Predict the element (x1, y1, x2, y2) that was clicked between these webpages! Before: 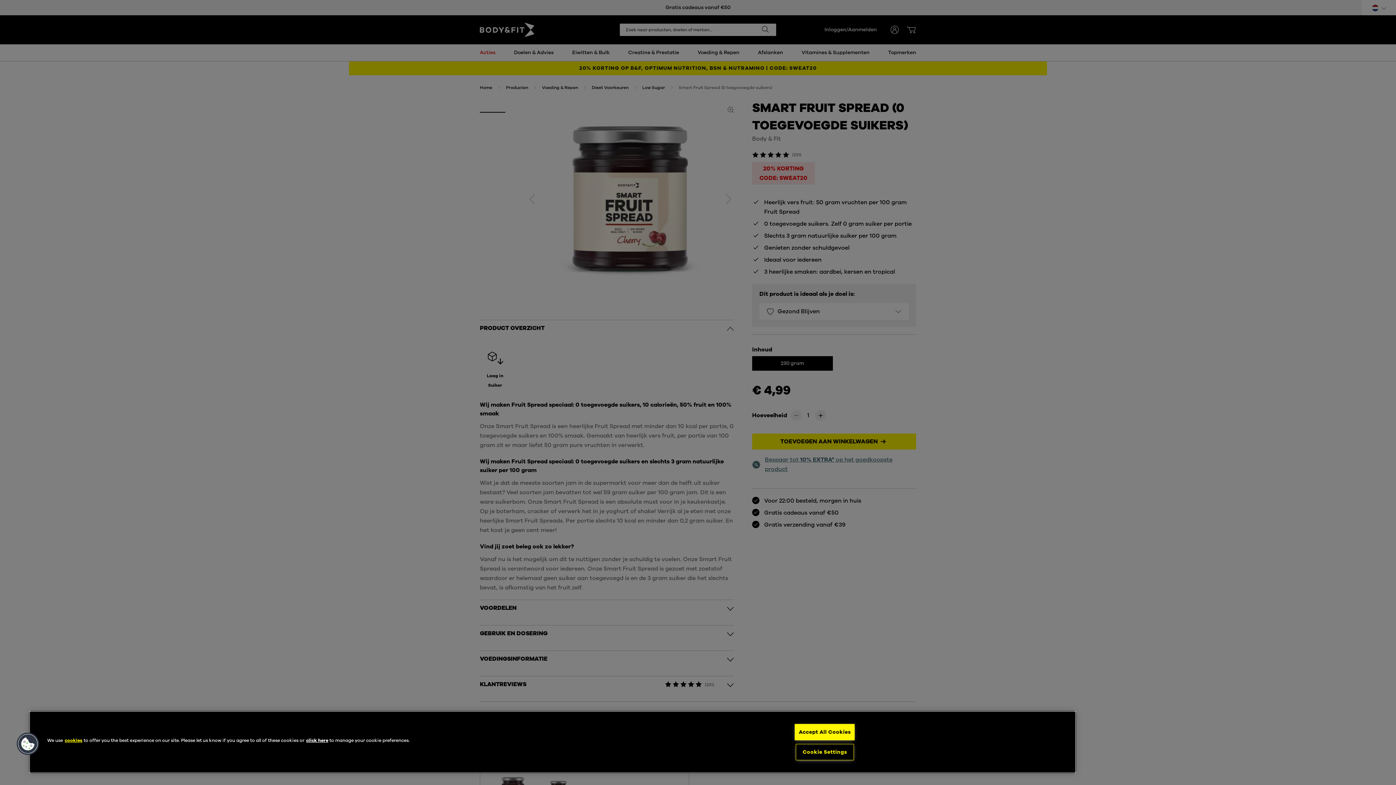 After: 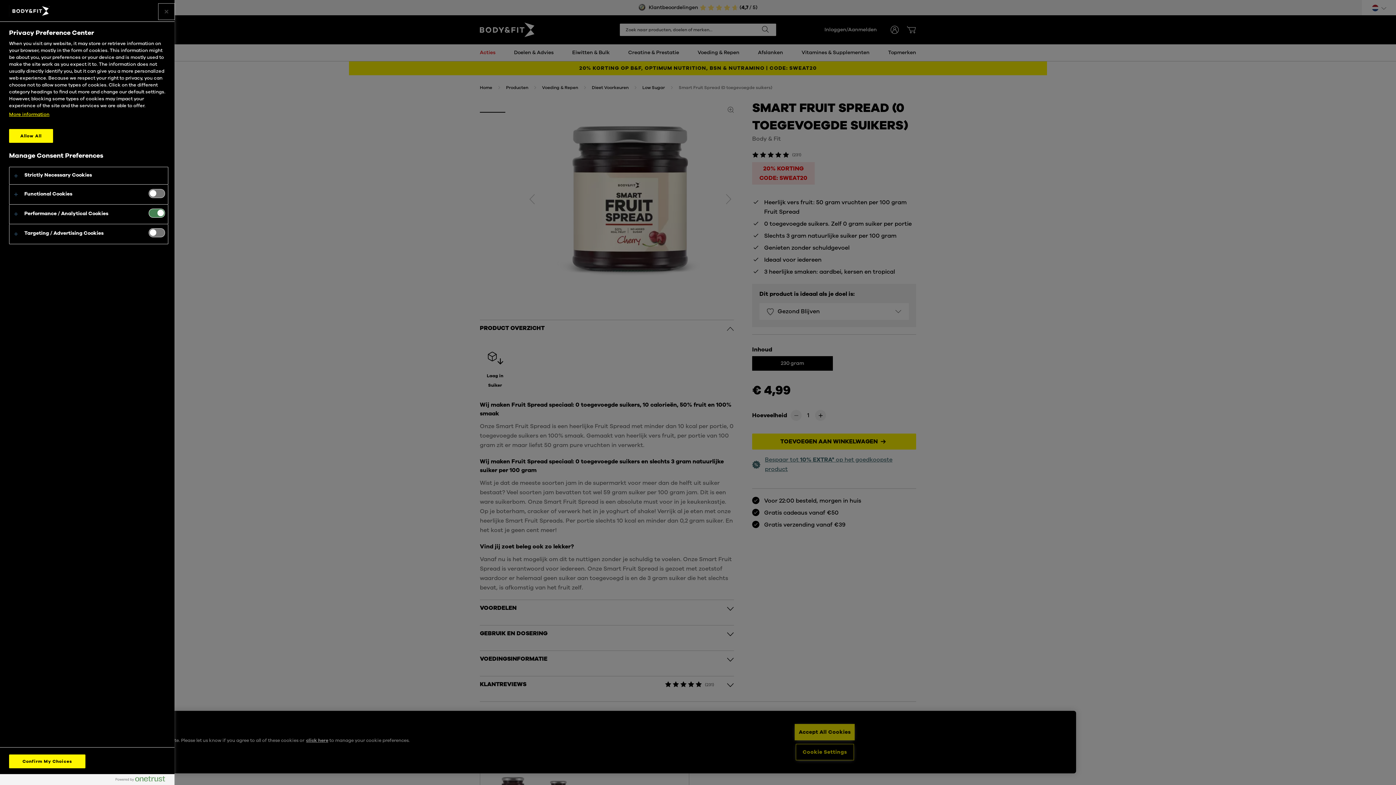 Action: bbox: (795, 744, 854, 760) label: Cookie Settings